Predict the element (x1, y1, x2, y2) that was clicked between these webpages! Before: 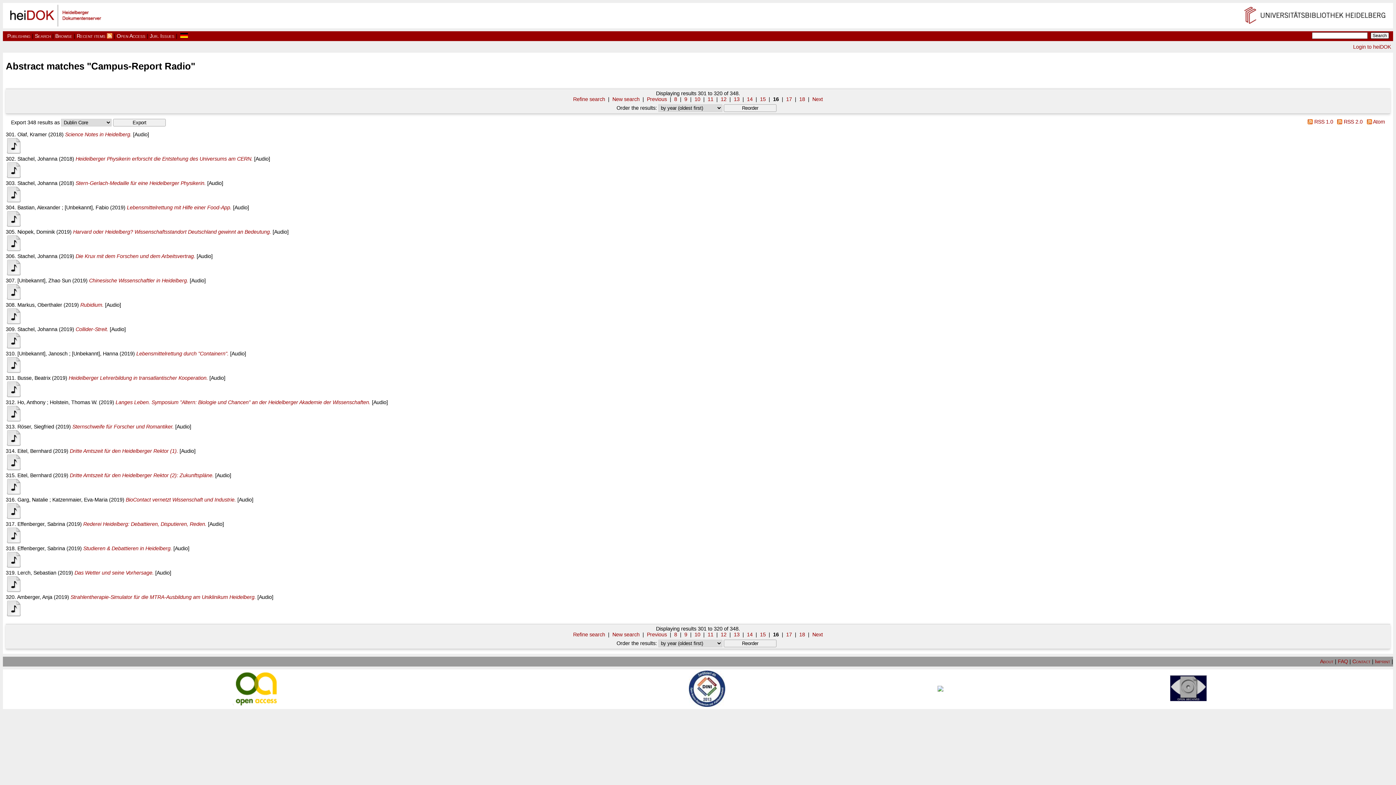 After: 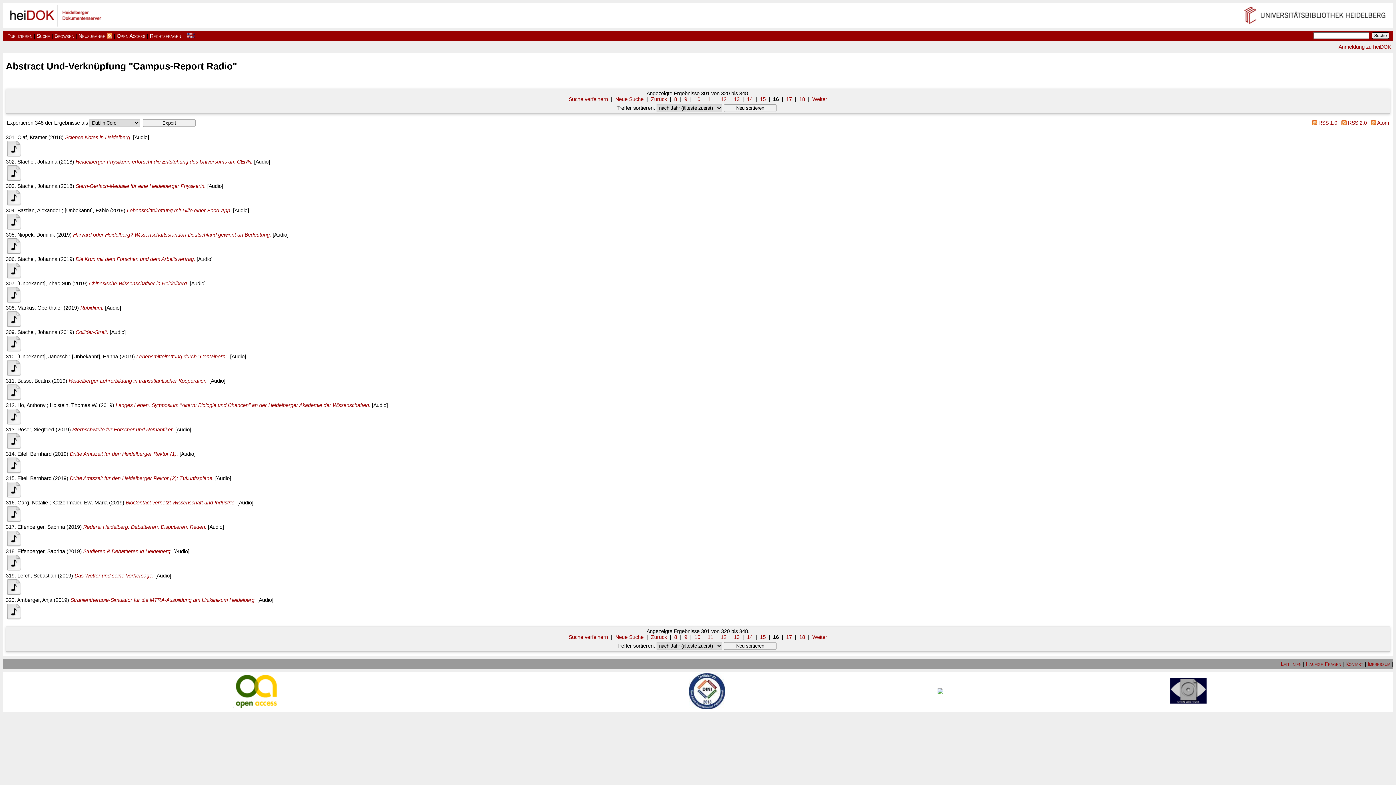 Action: bbox: (180, 33, 188, 38)